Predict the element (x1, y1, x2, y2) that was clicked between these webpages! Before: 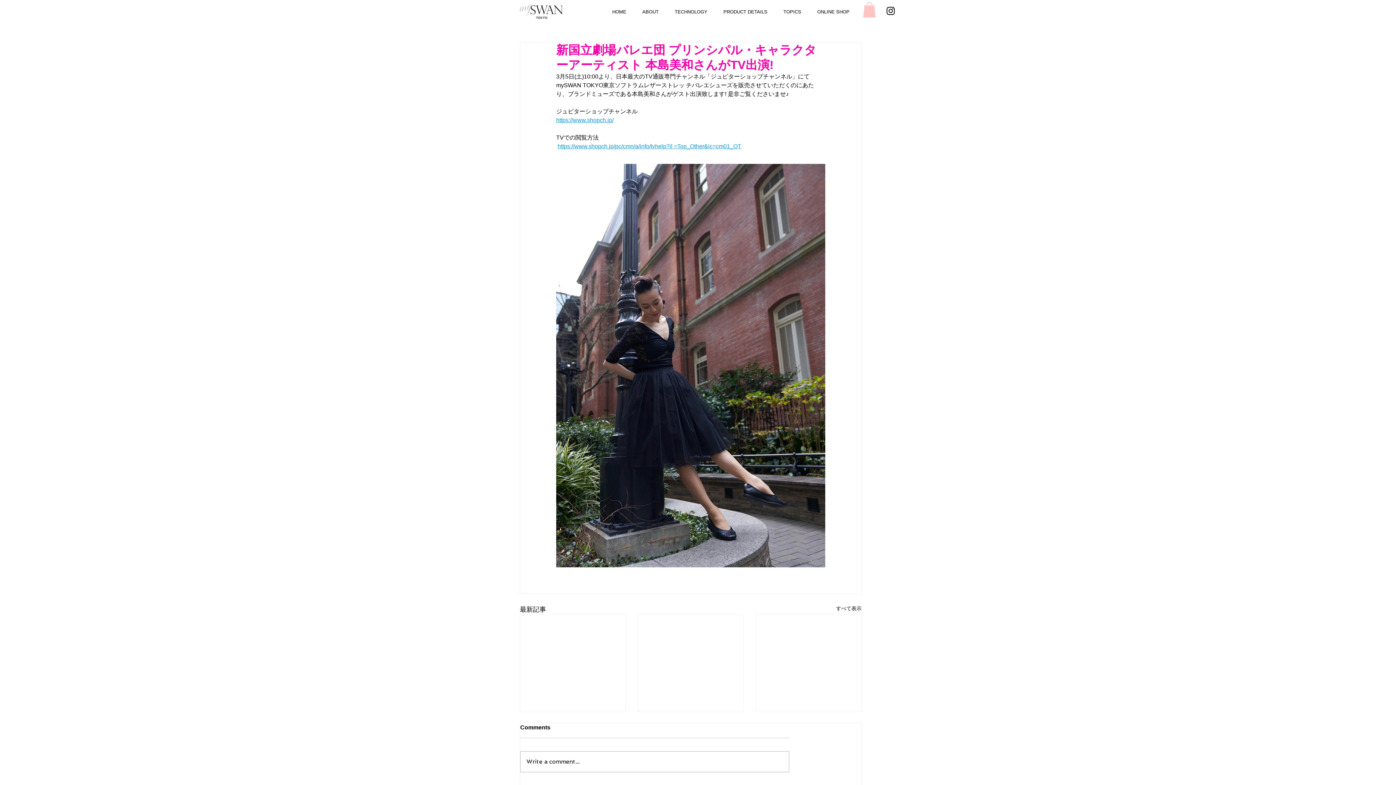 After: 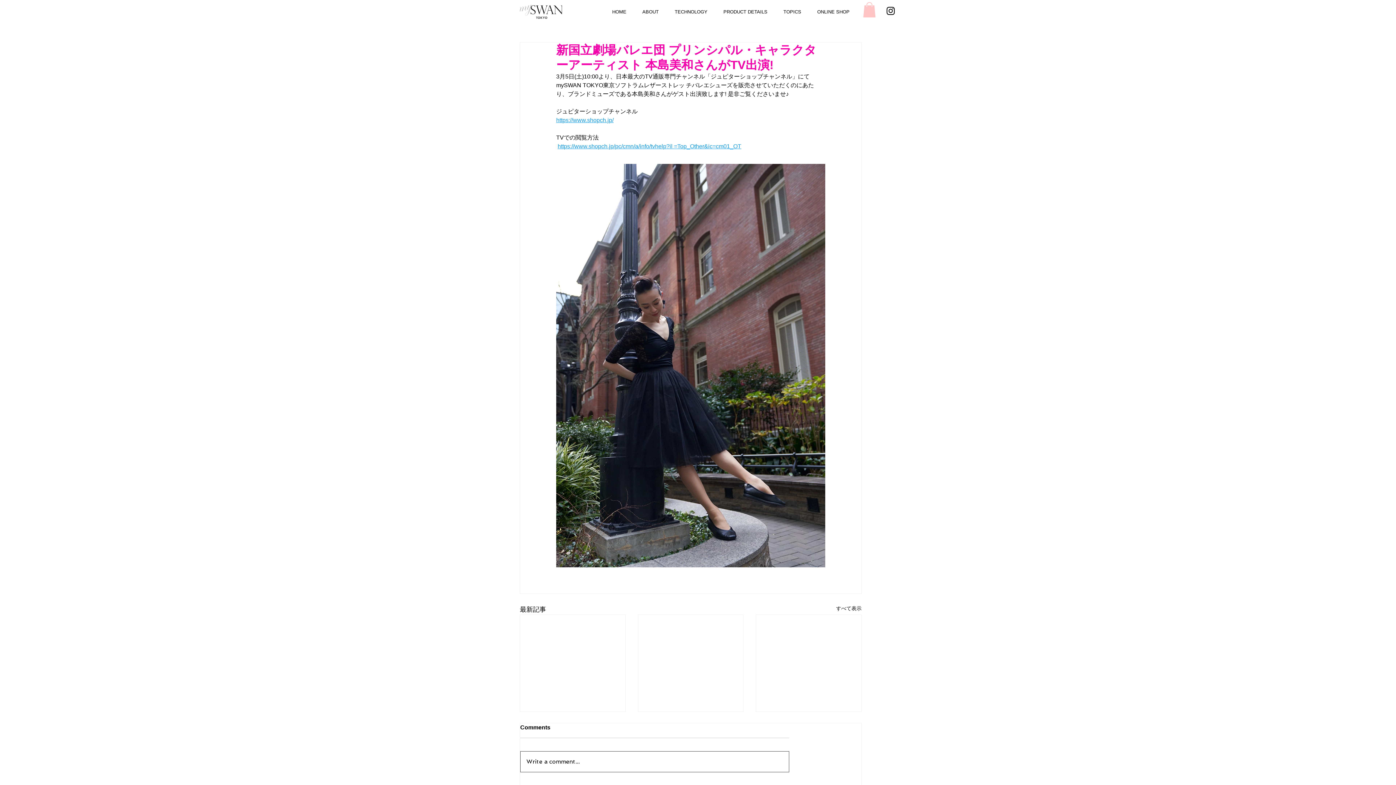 Action: bbox: (520, 752, 789, 772) label: Write a comment...